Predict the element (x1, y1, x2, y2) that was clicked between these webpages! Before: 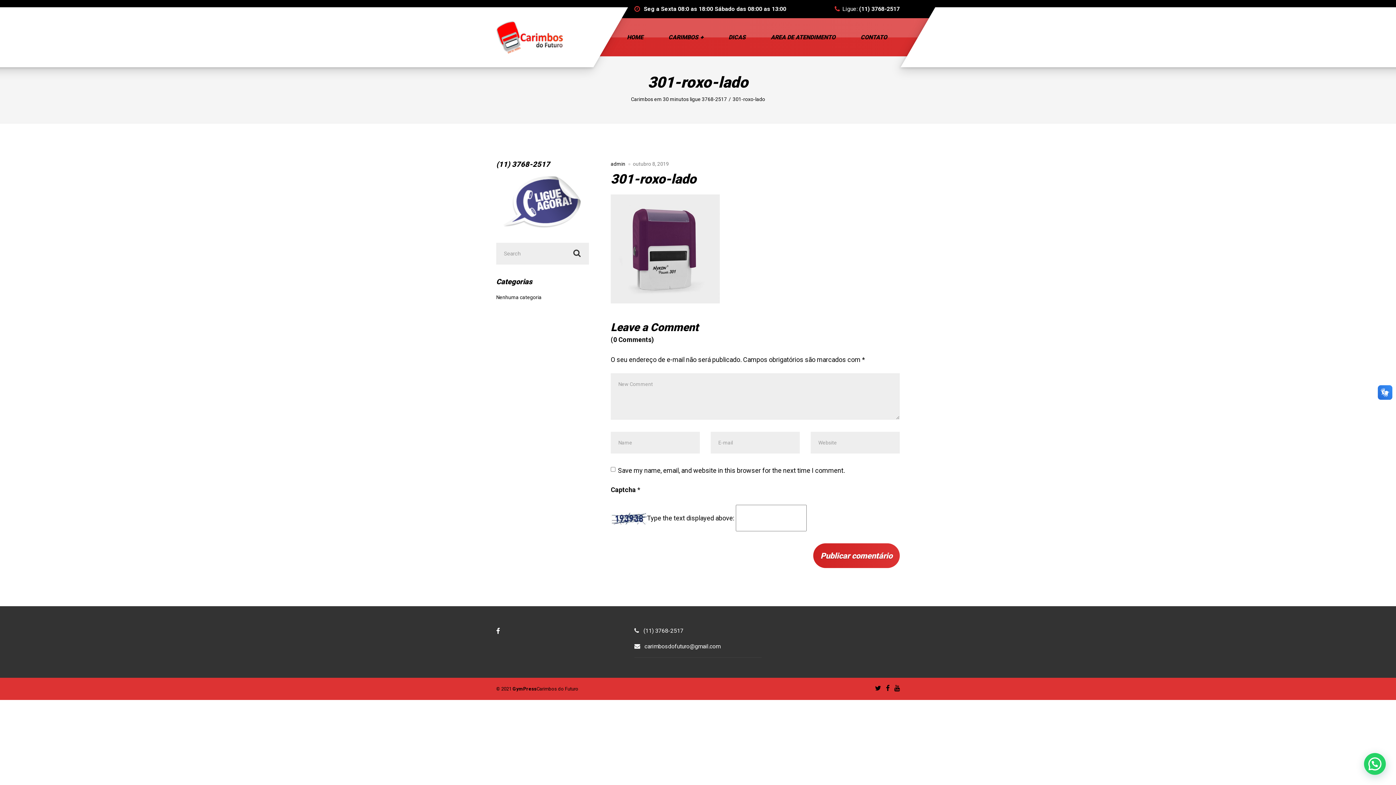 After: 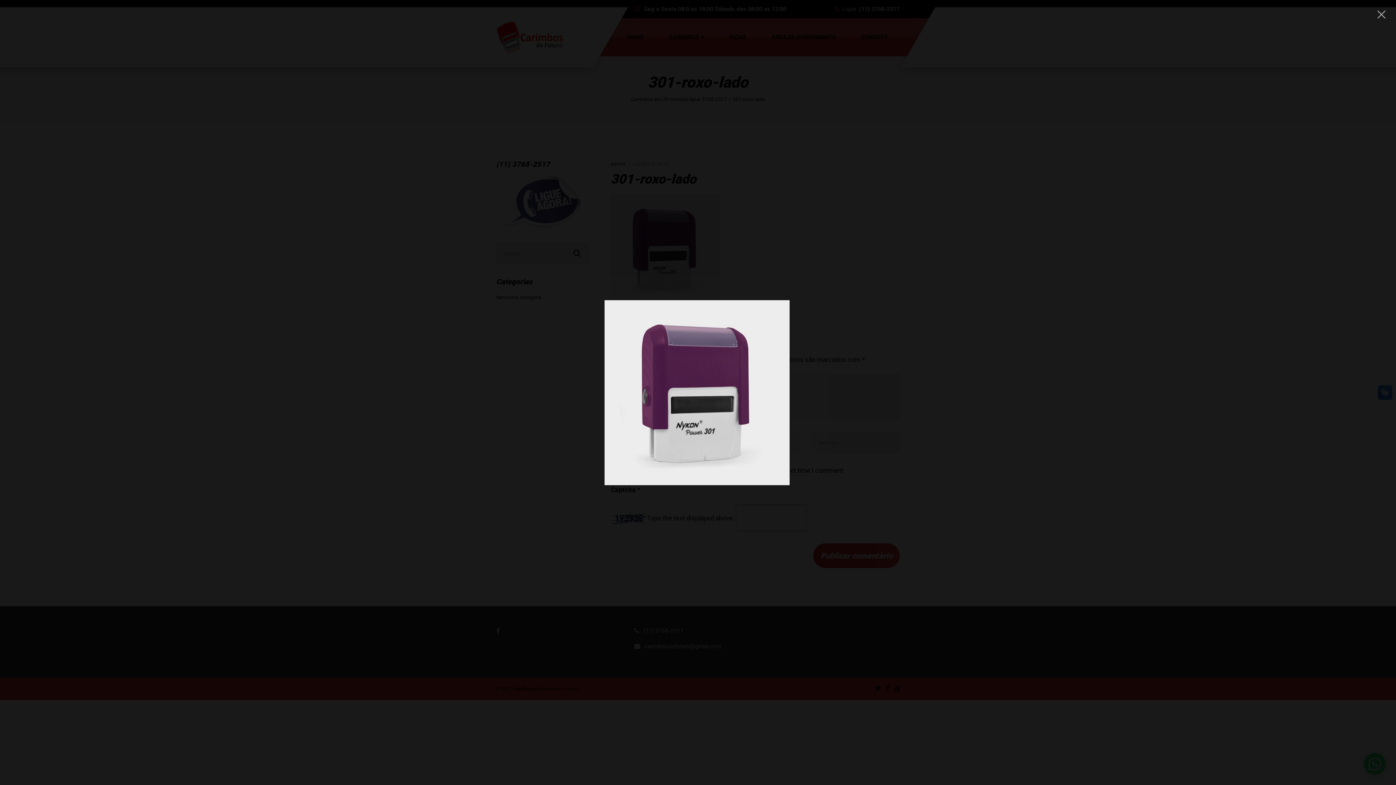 Action: bbox: (610, 244, 720, 252)